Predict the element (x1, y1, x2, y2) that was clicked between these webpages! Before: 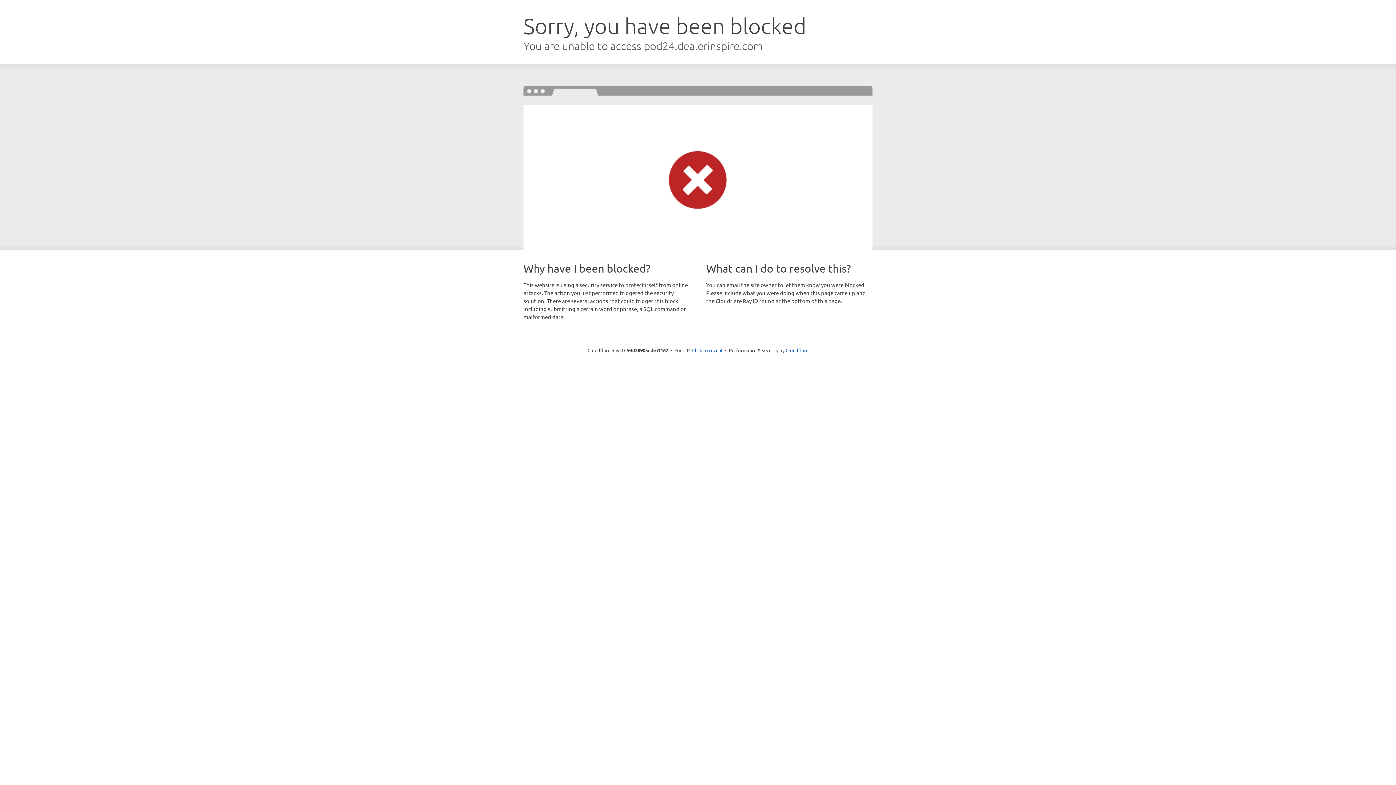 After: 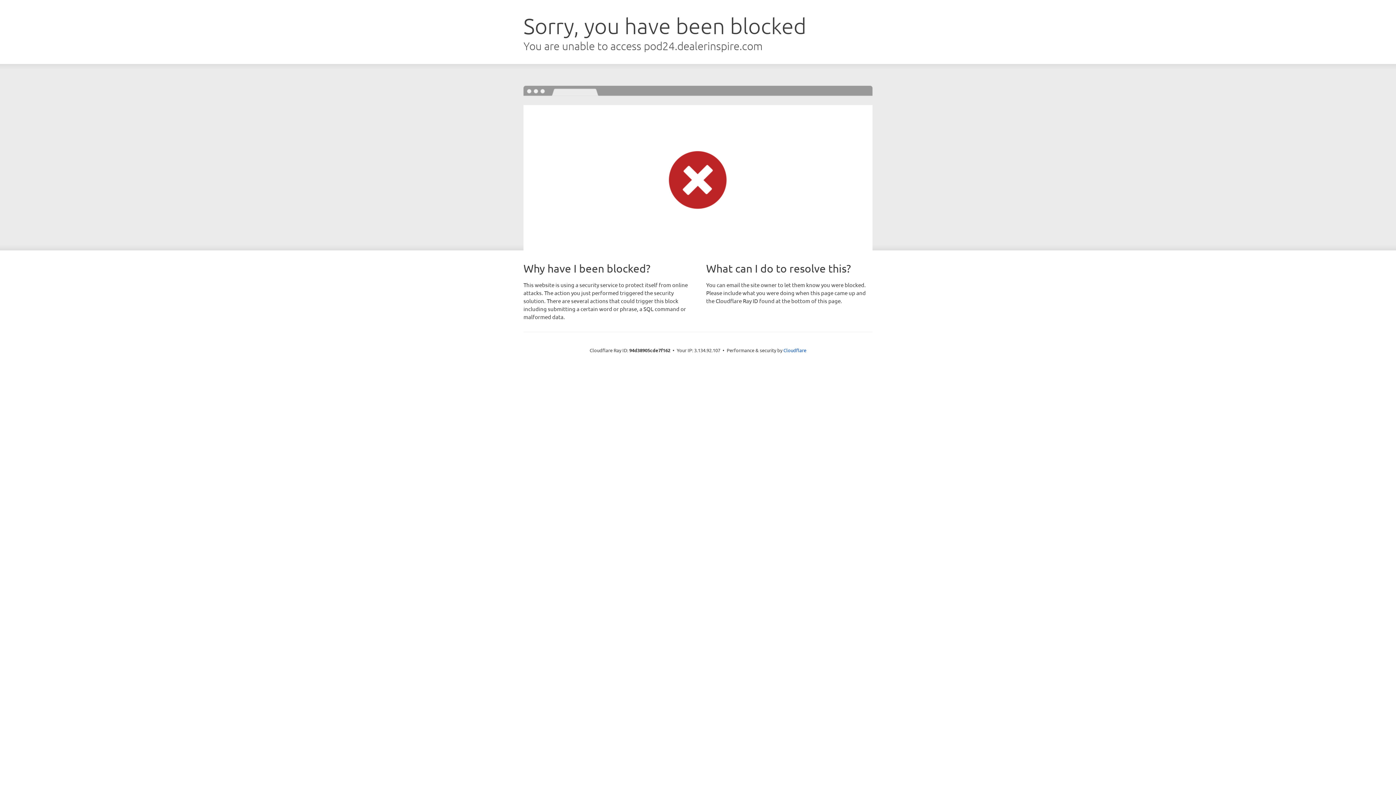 Action: bbox: (692, 346, 722, 353) label: Click to reveal